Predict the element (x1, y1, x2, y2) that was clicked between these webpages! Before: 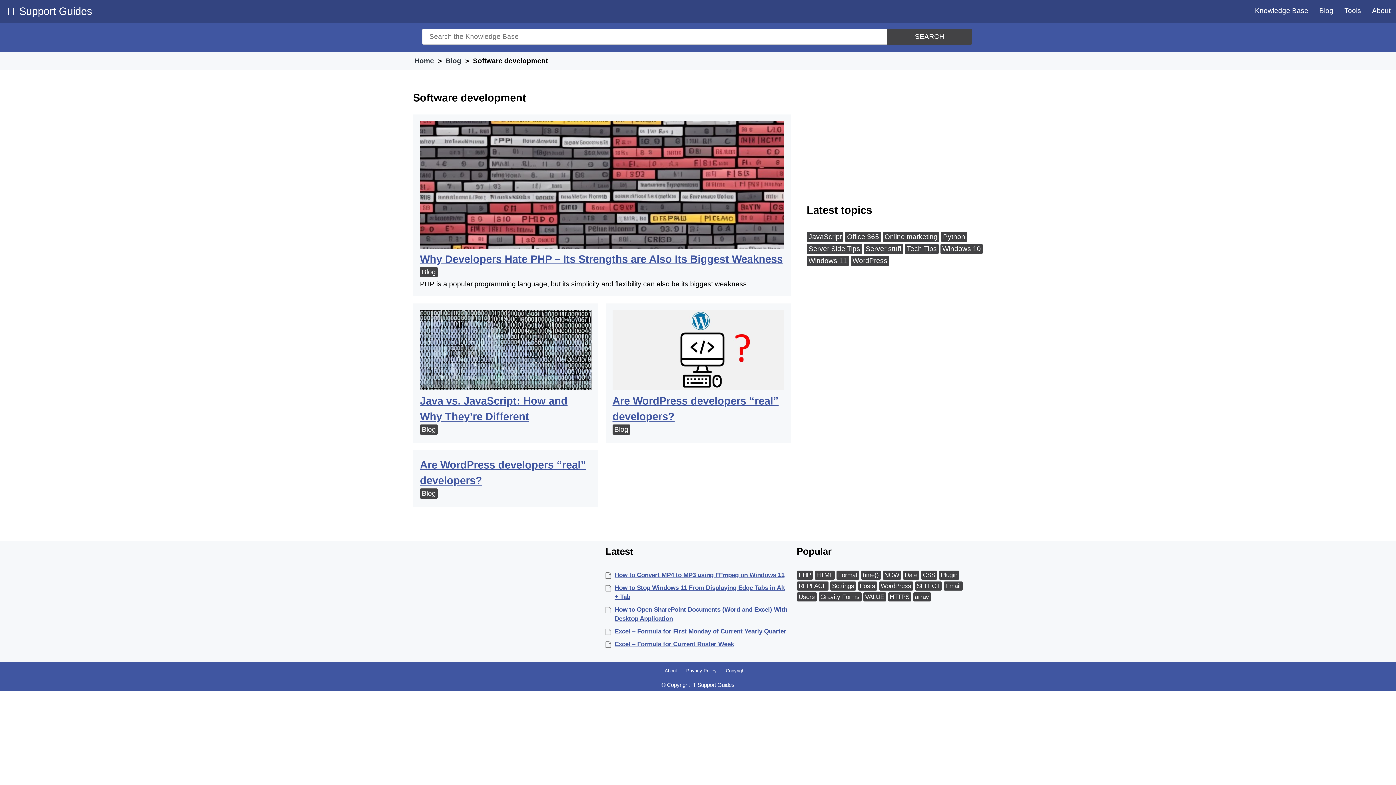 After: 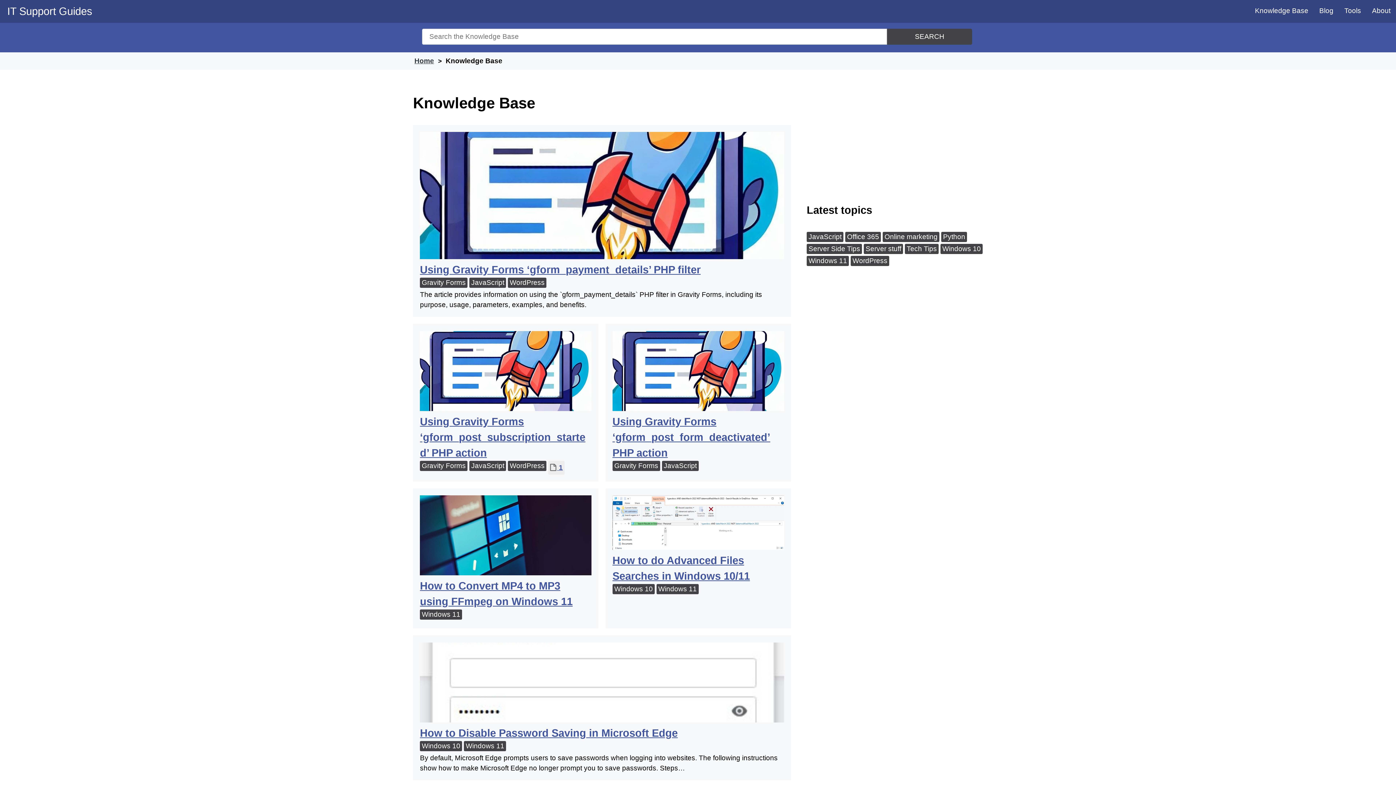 Action: bbox: (1249, 3, 1314, 18) label: Knowledge Base